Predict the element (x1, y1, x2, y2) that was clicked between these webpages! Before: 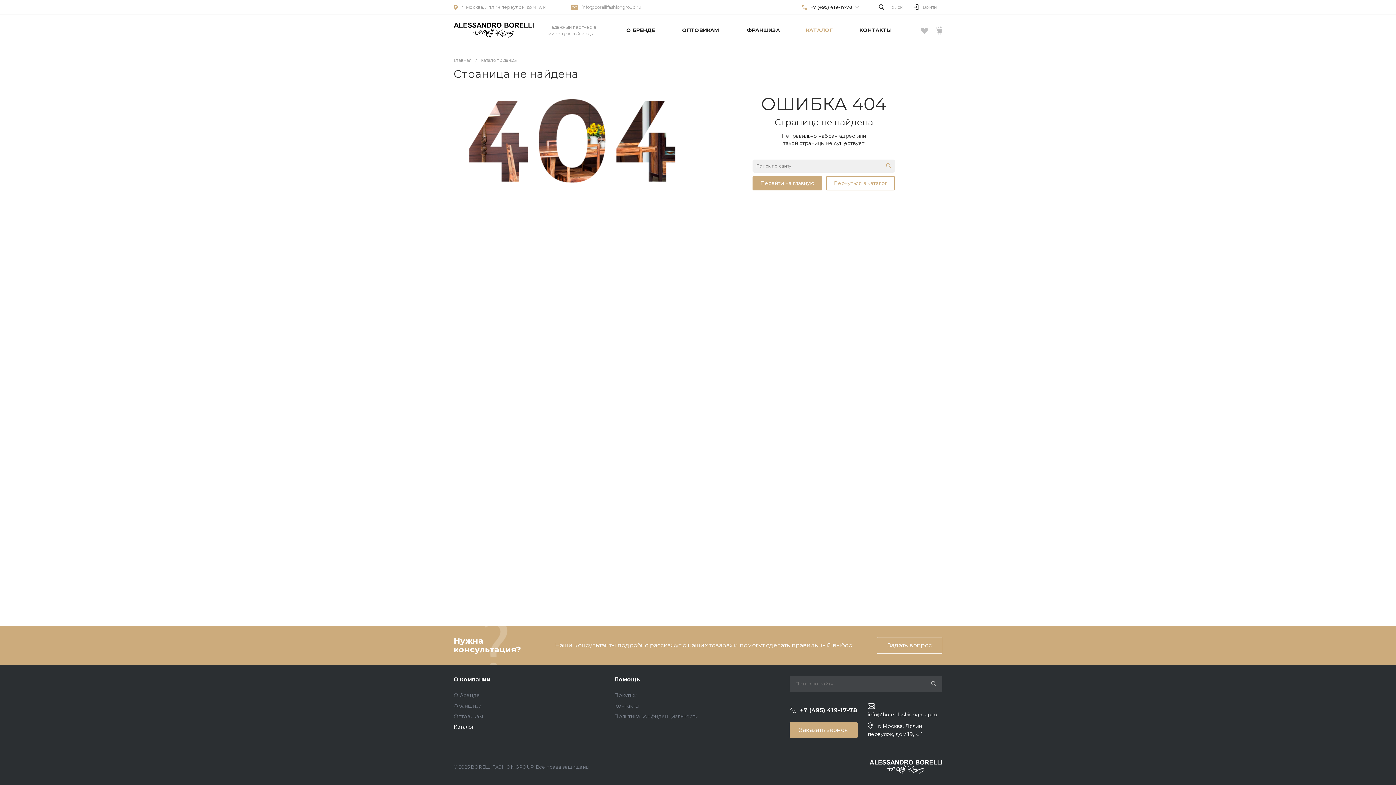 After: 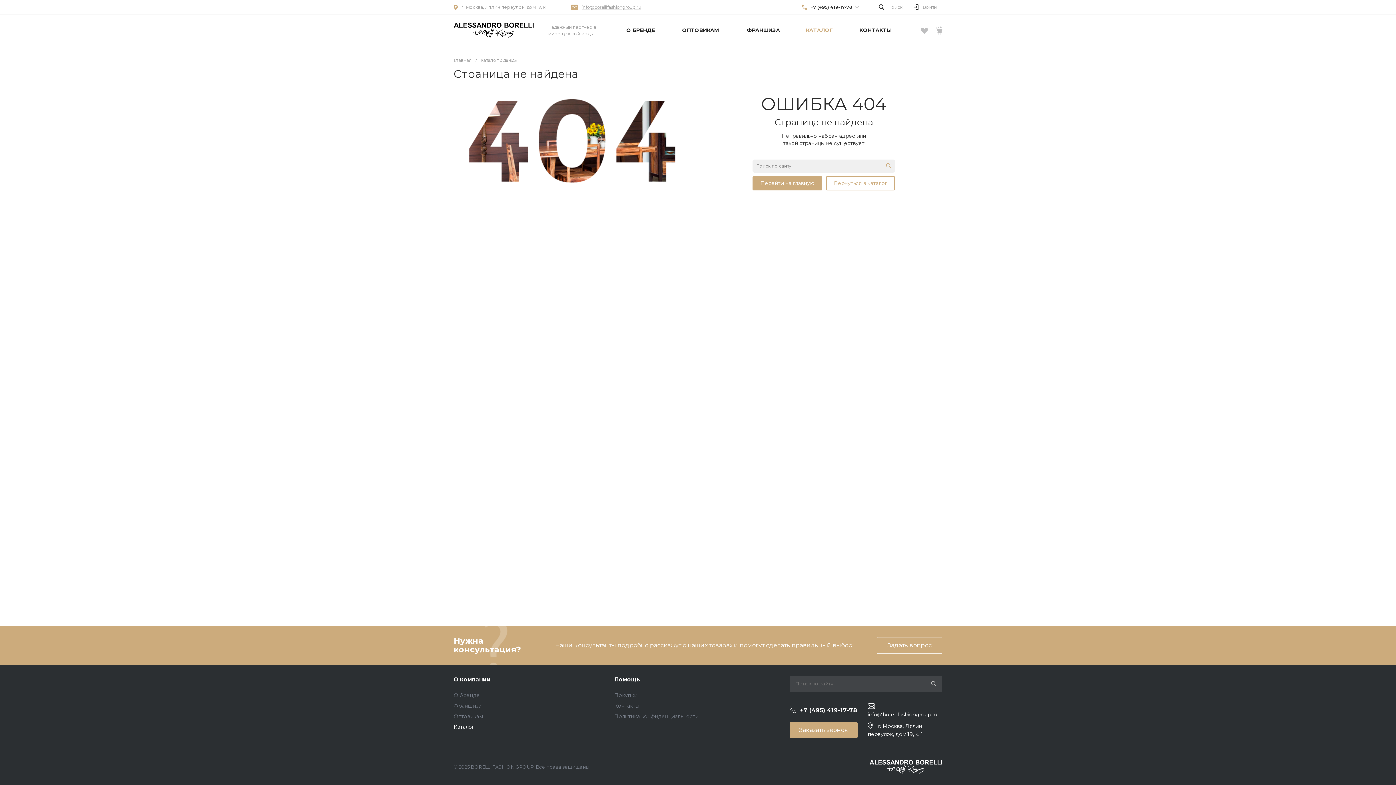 Action: label: info@borellifashiongroup.ru bbox: (581, 4, 641, 10)